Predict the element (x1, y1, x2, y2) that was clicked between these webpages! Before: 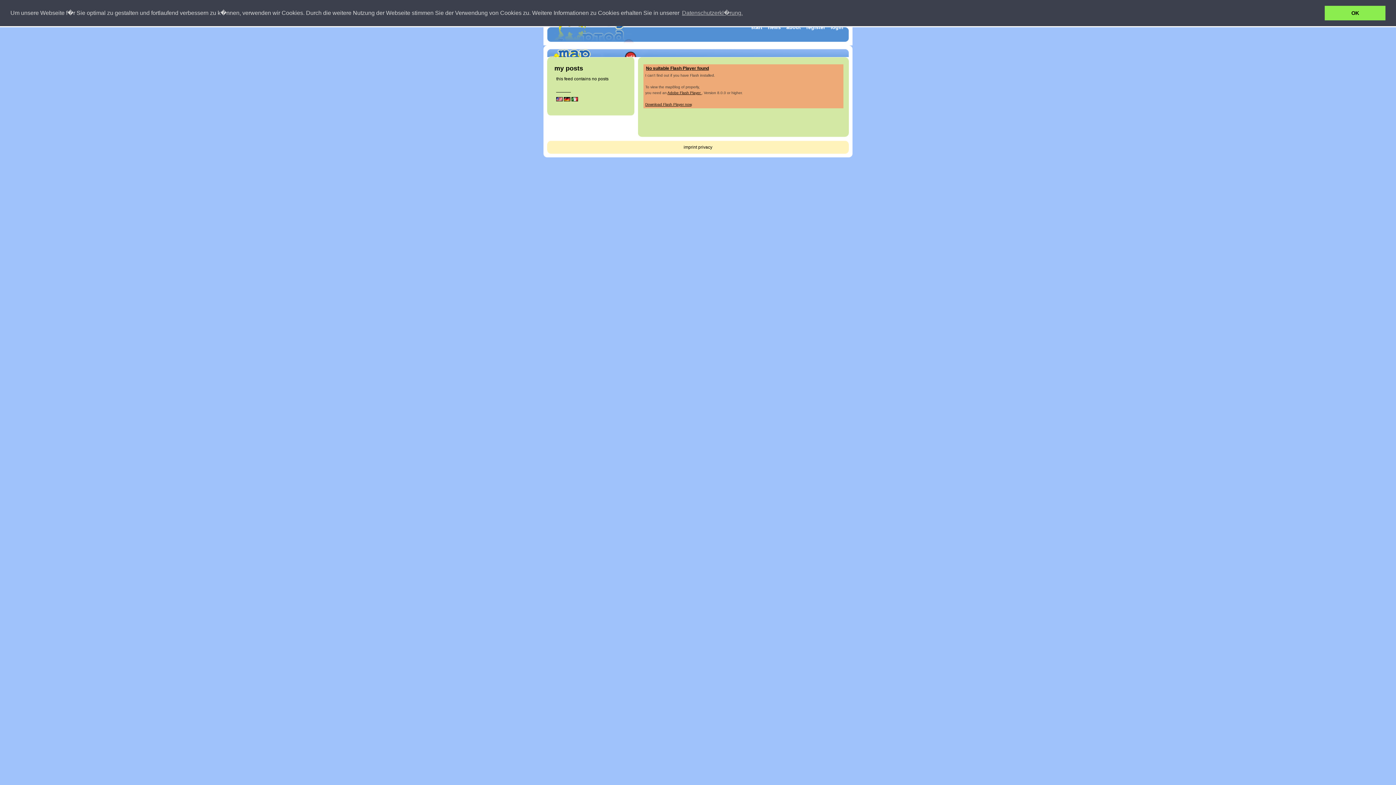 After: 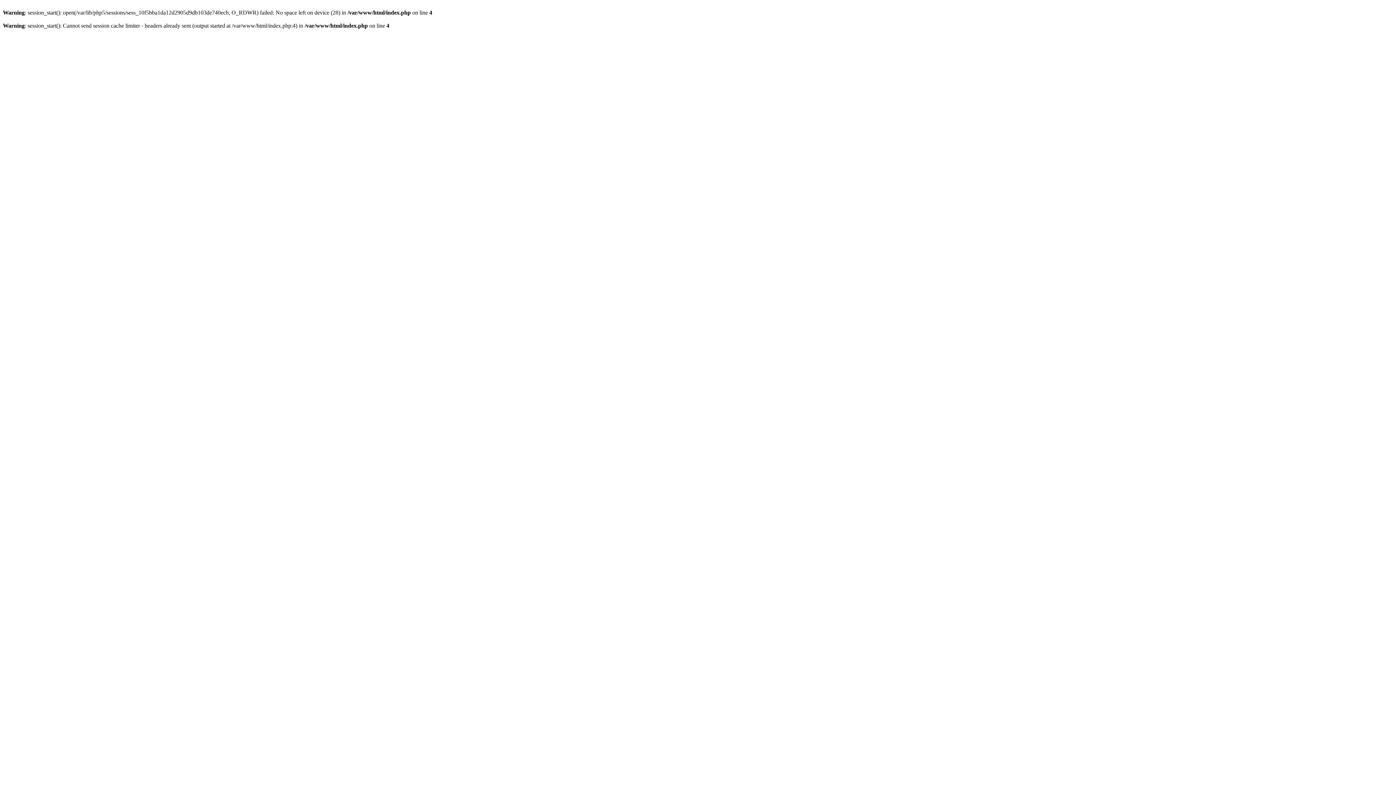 Action: label: get your own mapBlog bbox: (787, 42, 843, 48)